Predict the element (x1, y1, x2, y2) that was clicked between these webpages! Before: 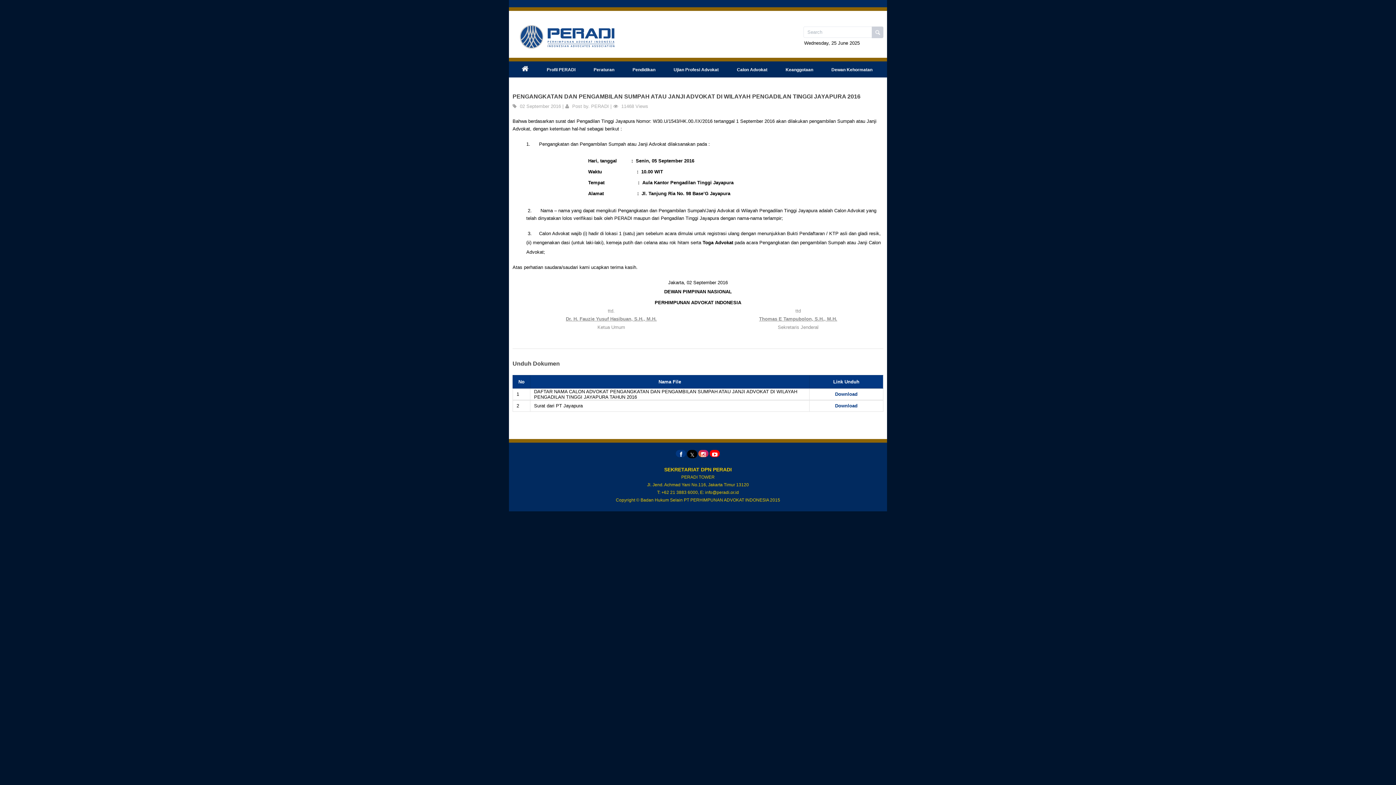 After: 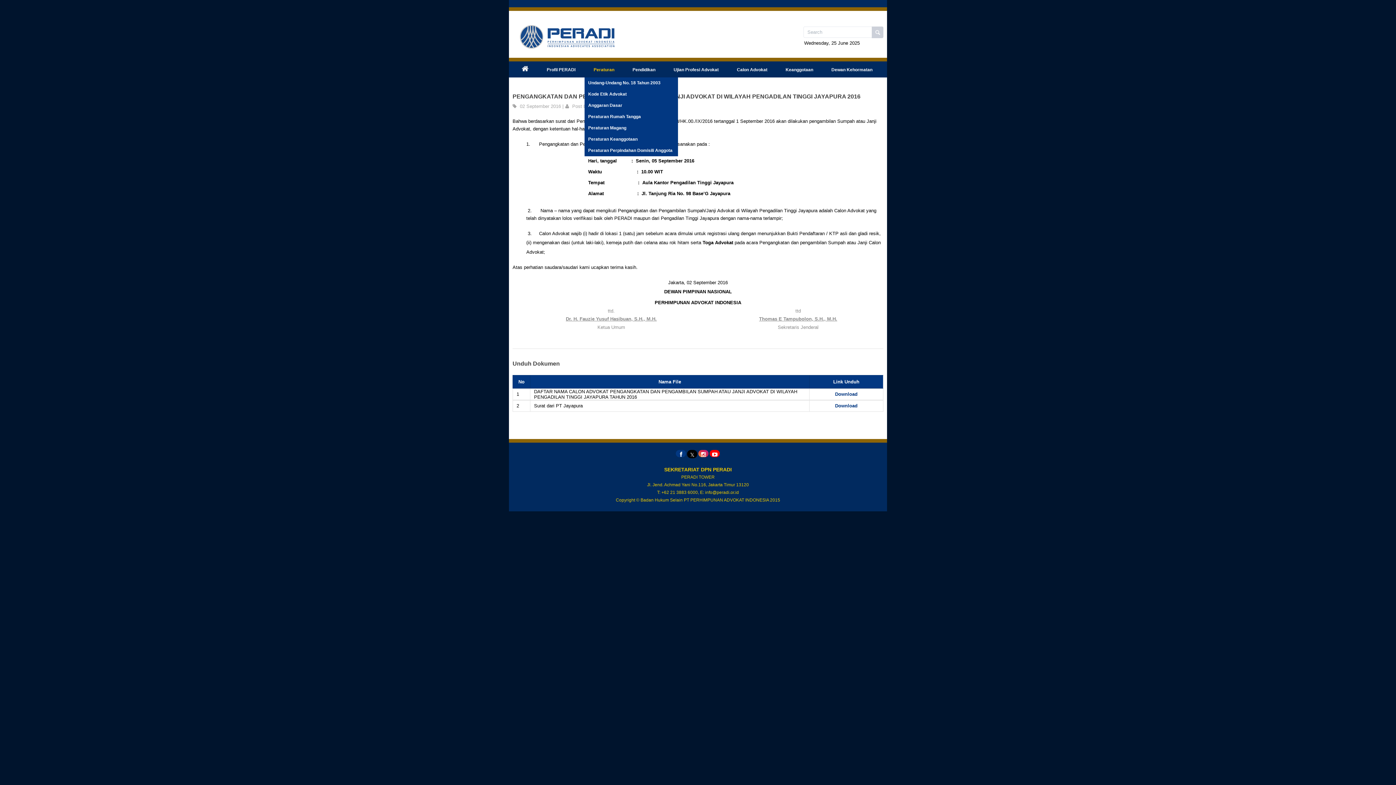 Action: label: Peraturan bbox: (584, 62, 623, 77)